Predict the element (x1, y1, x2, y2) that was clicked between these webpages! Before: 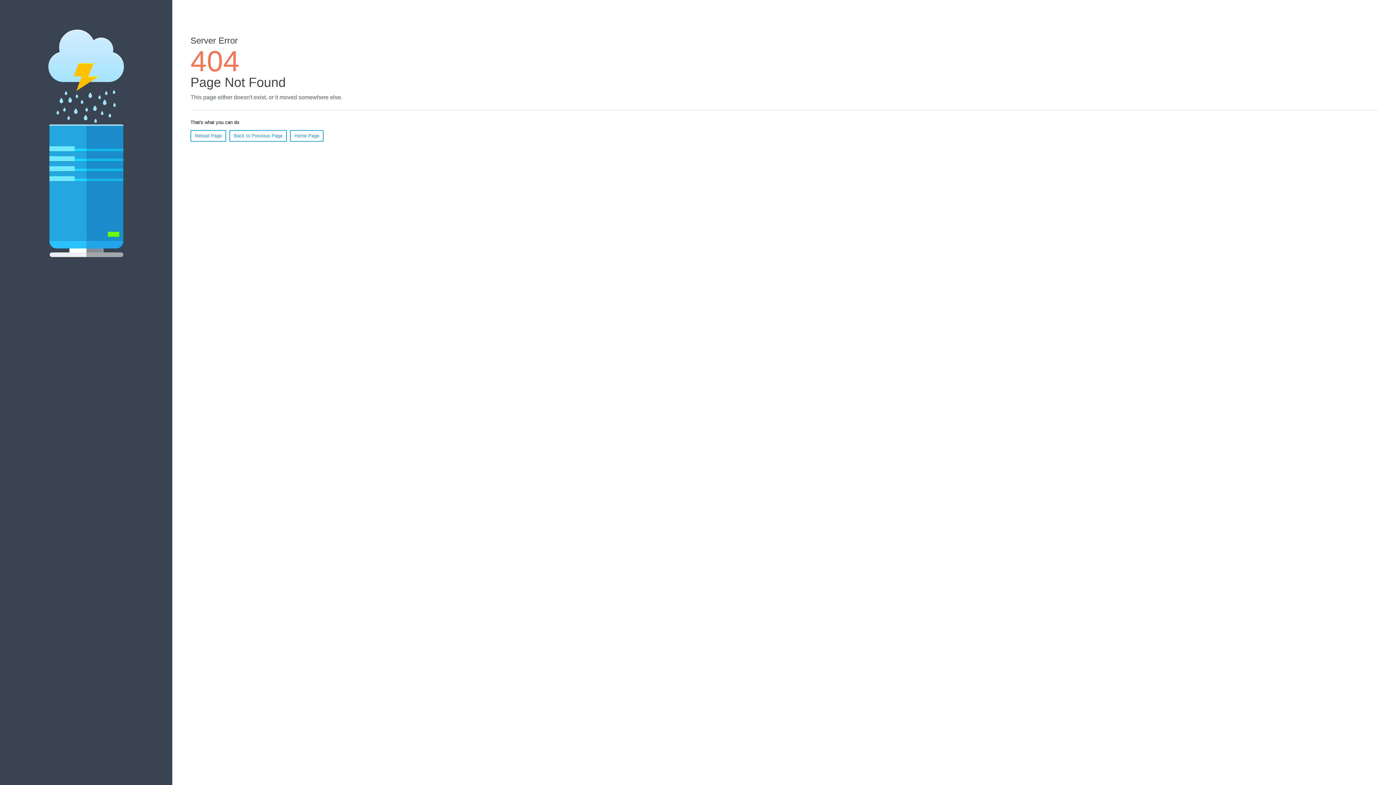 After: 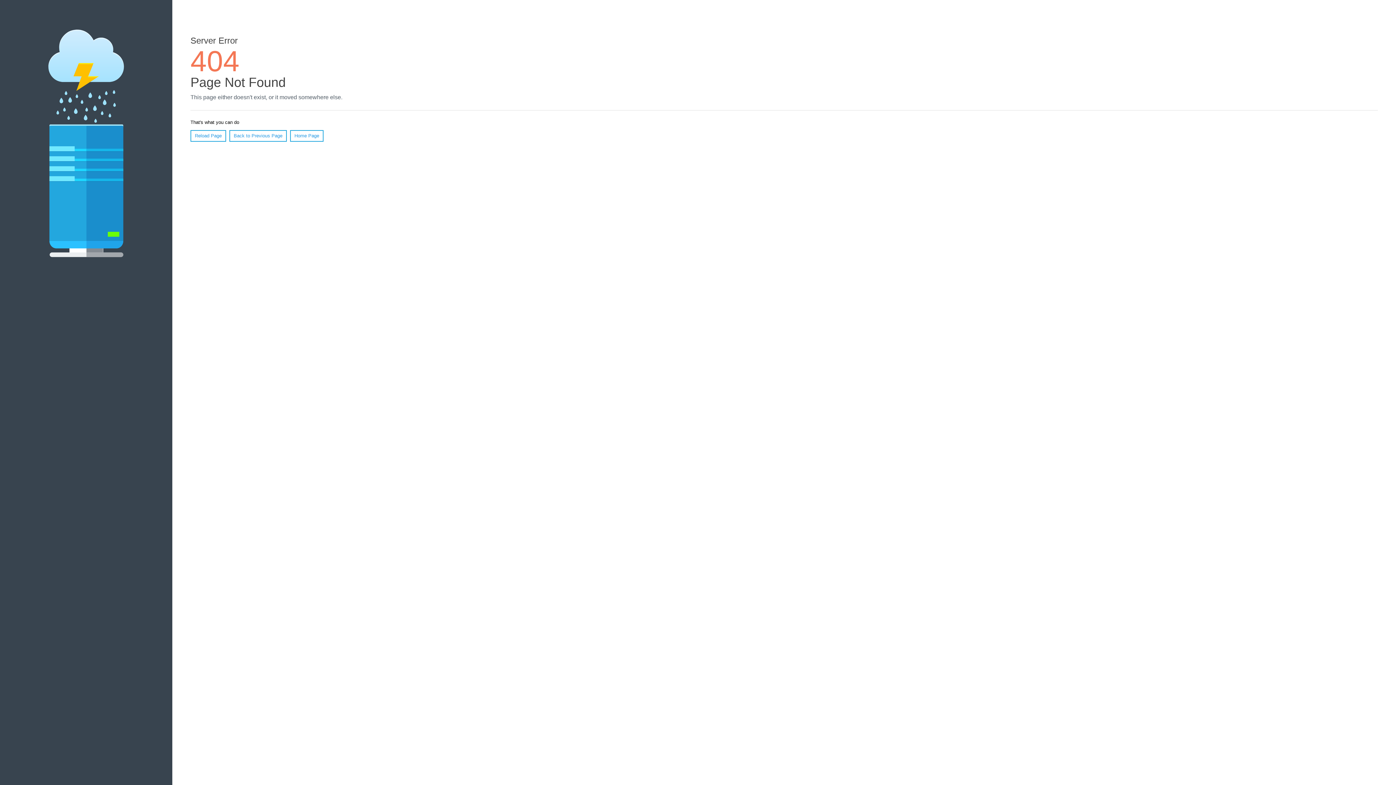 Action: label: Reload Page bbox: (190, 130, 226, 141)